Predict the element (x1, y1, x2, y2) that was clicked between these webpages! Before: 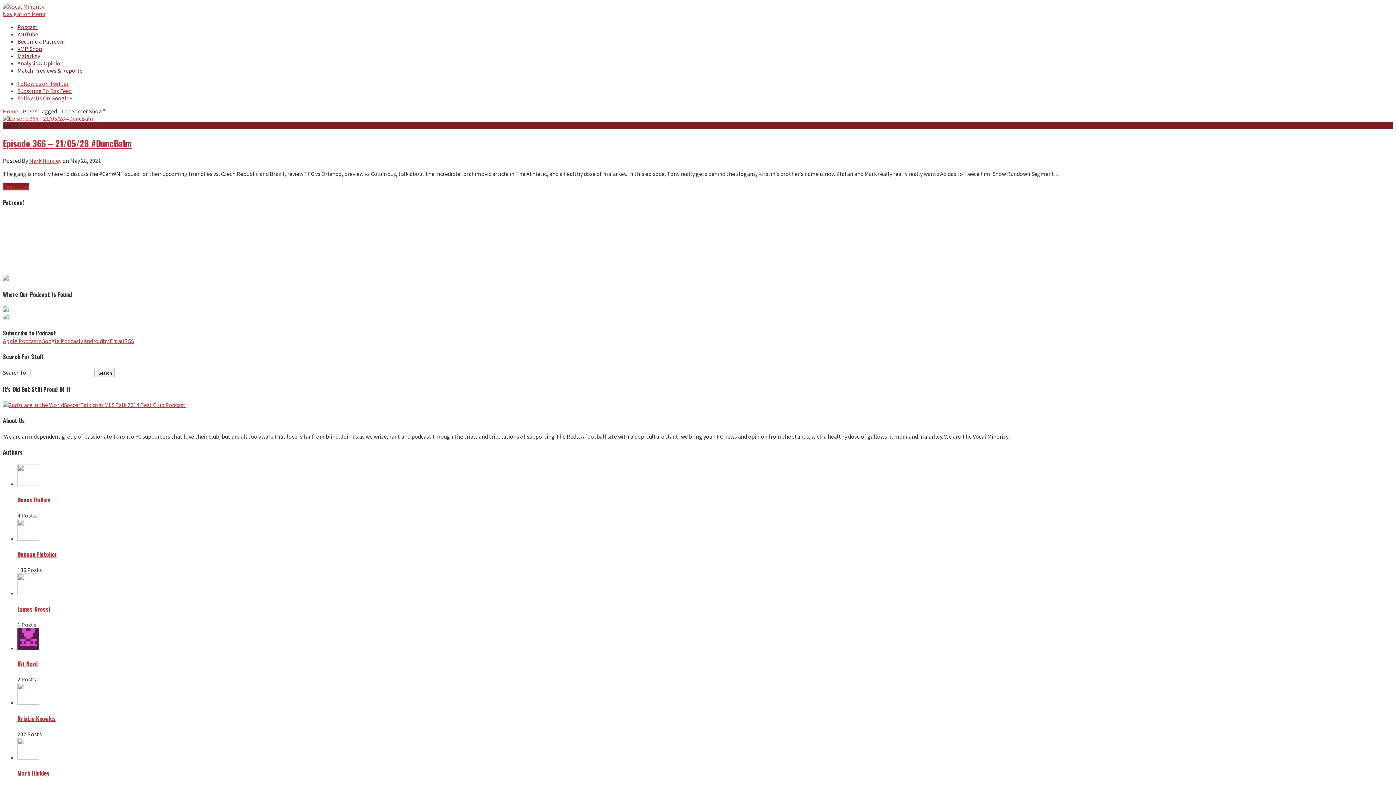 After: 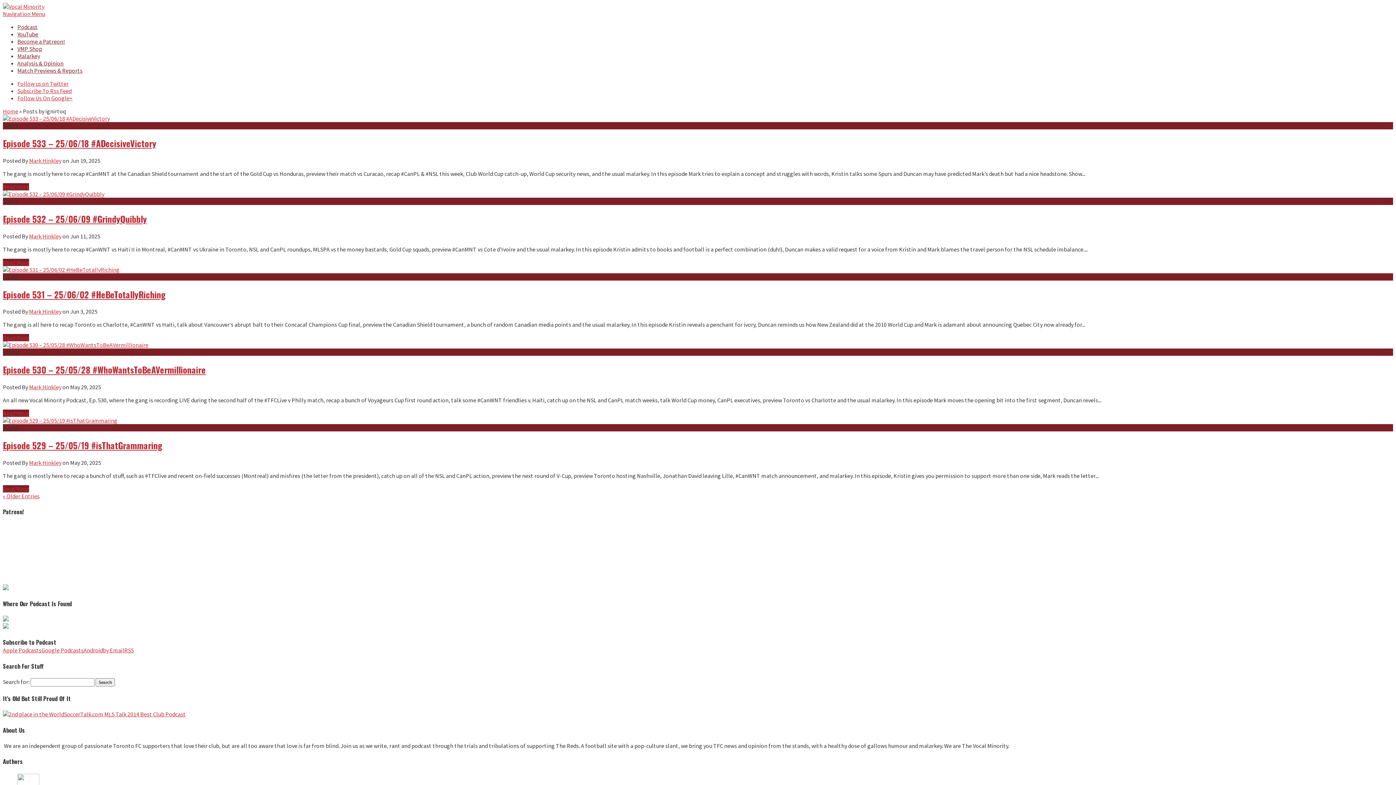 Action: bbox: (17, 769, 49, 777) label: Mark Hinkley